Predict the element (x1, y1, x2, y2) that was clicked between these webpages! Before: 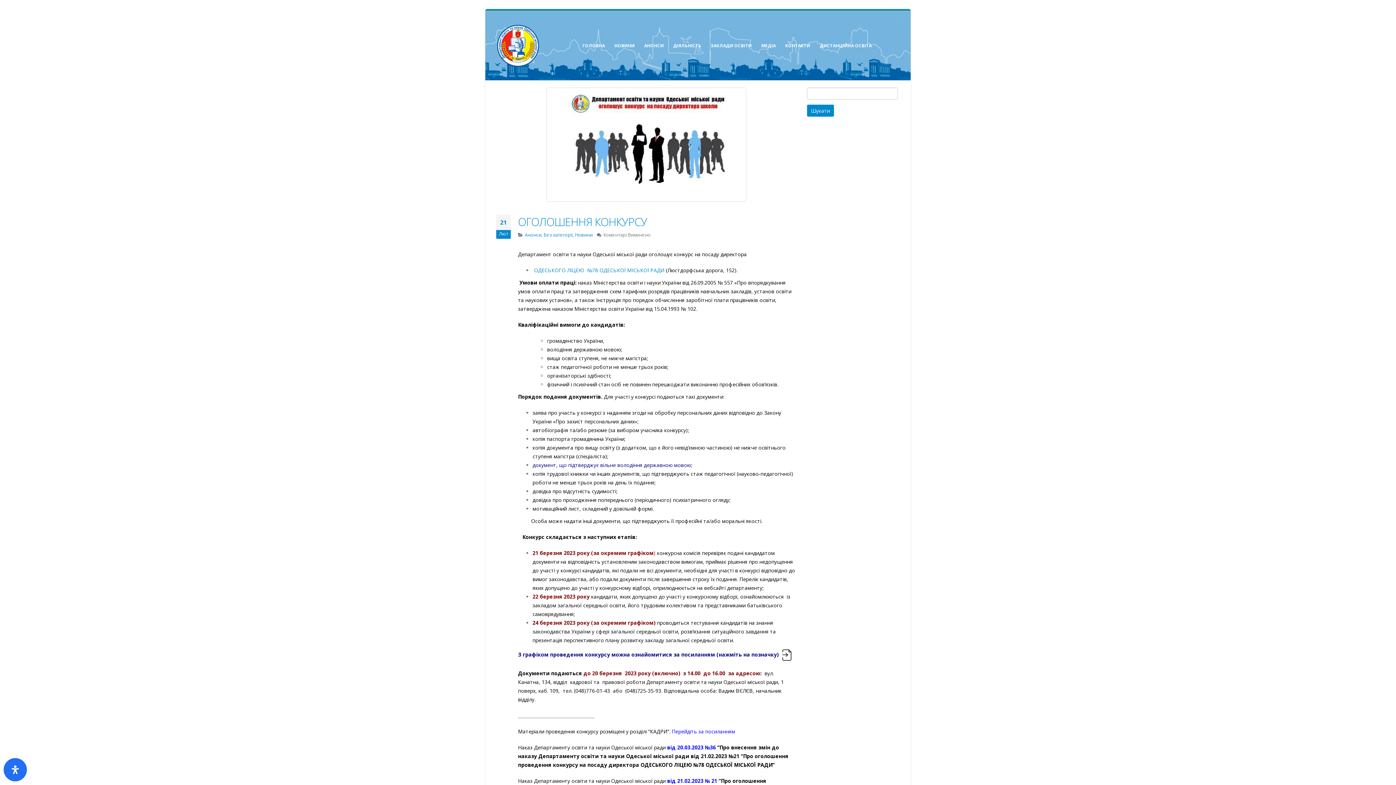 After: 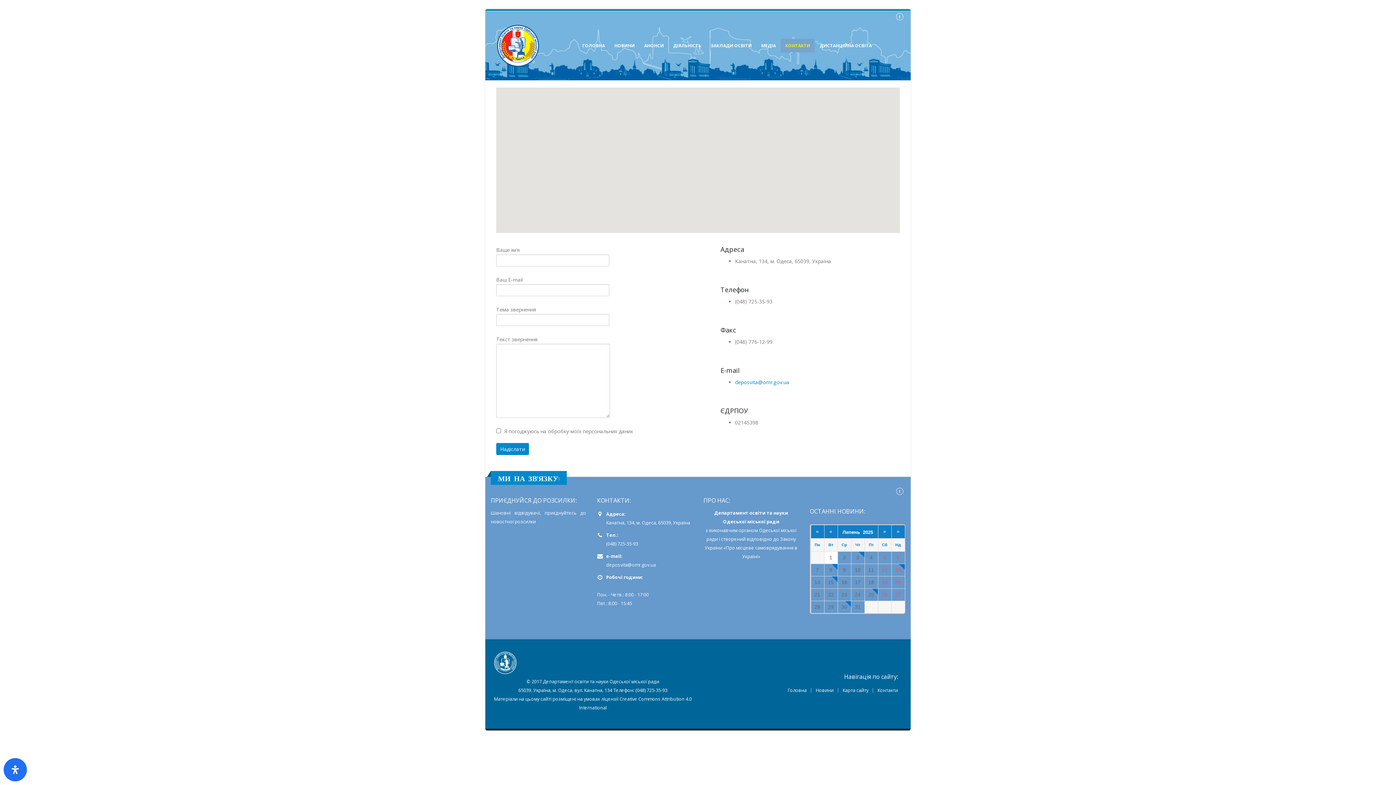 Action: label: КОНТАКТИ bbox: (781, 38, 814, 52)